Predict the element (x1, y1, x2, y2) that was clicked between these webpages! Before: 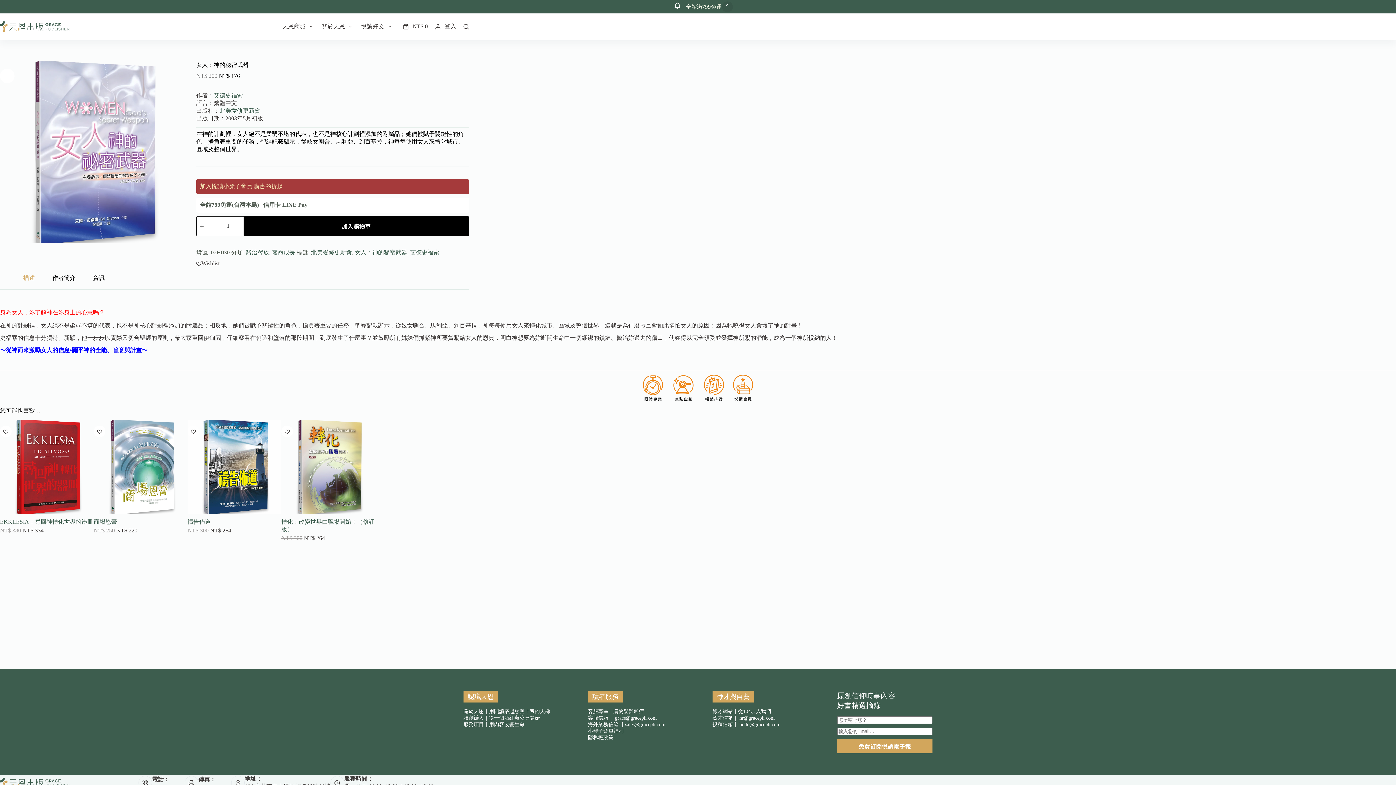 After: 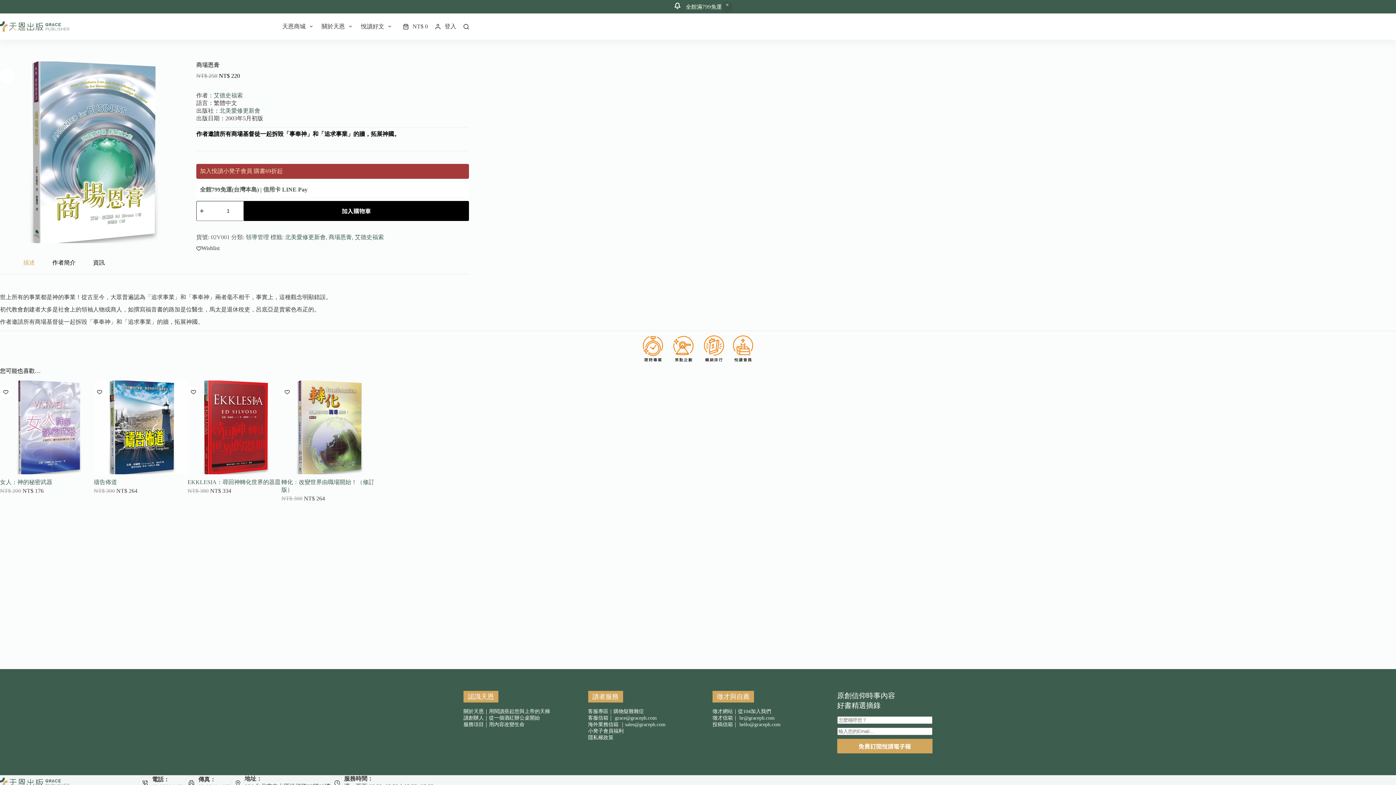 Action: label: 商場恩膏 bbox: (93, 518, 117, 525)